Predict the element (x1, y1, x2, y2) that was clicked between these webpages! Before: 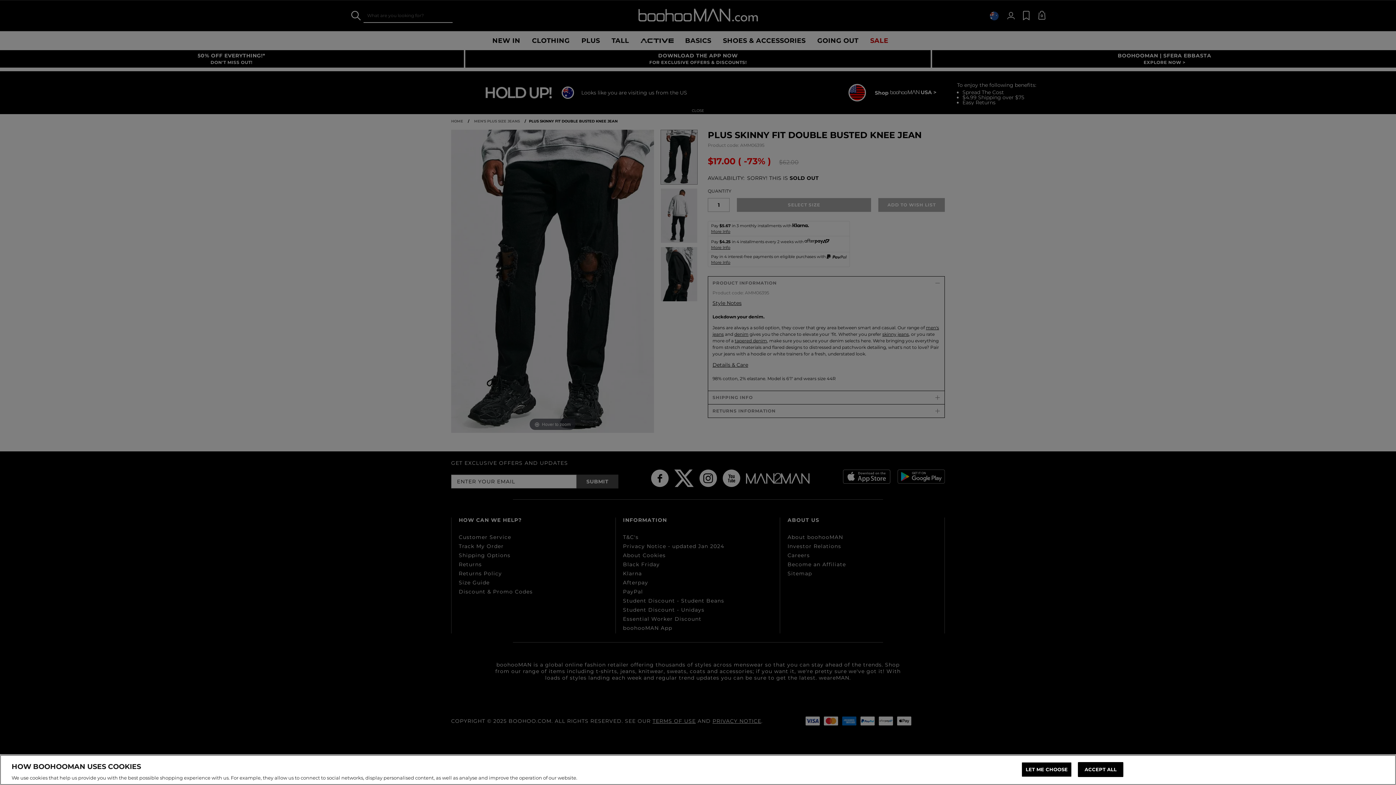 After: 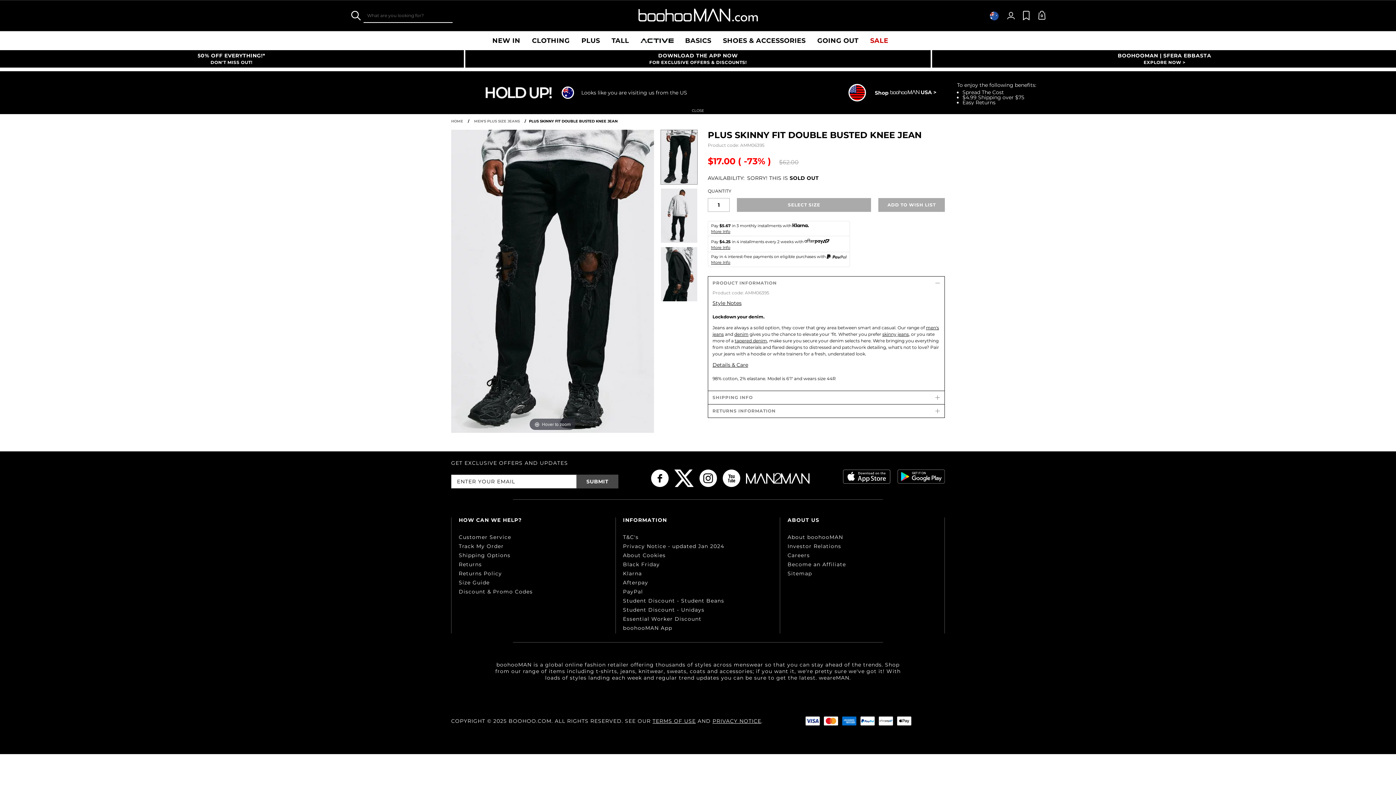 Action: label: ACCEPT ALL bbox: (1078, 762, 1123, 777)